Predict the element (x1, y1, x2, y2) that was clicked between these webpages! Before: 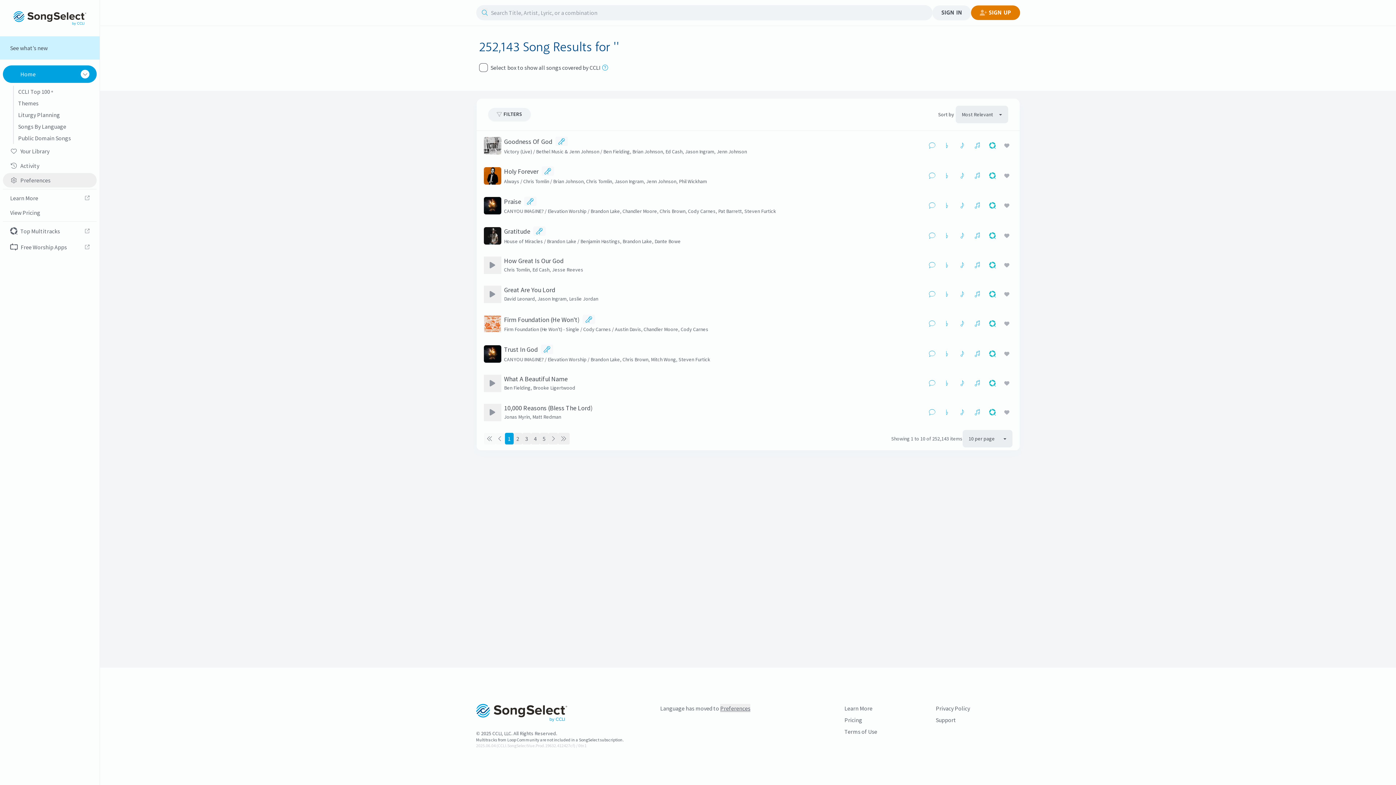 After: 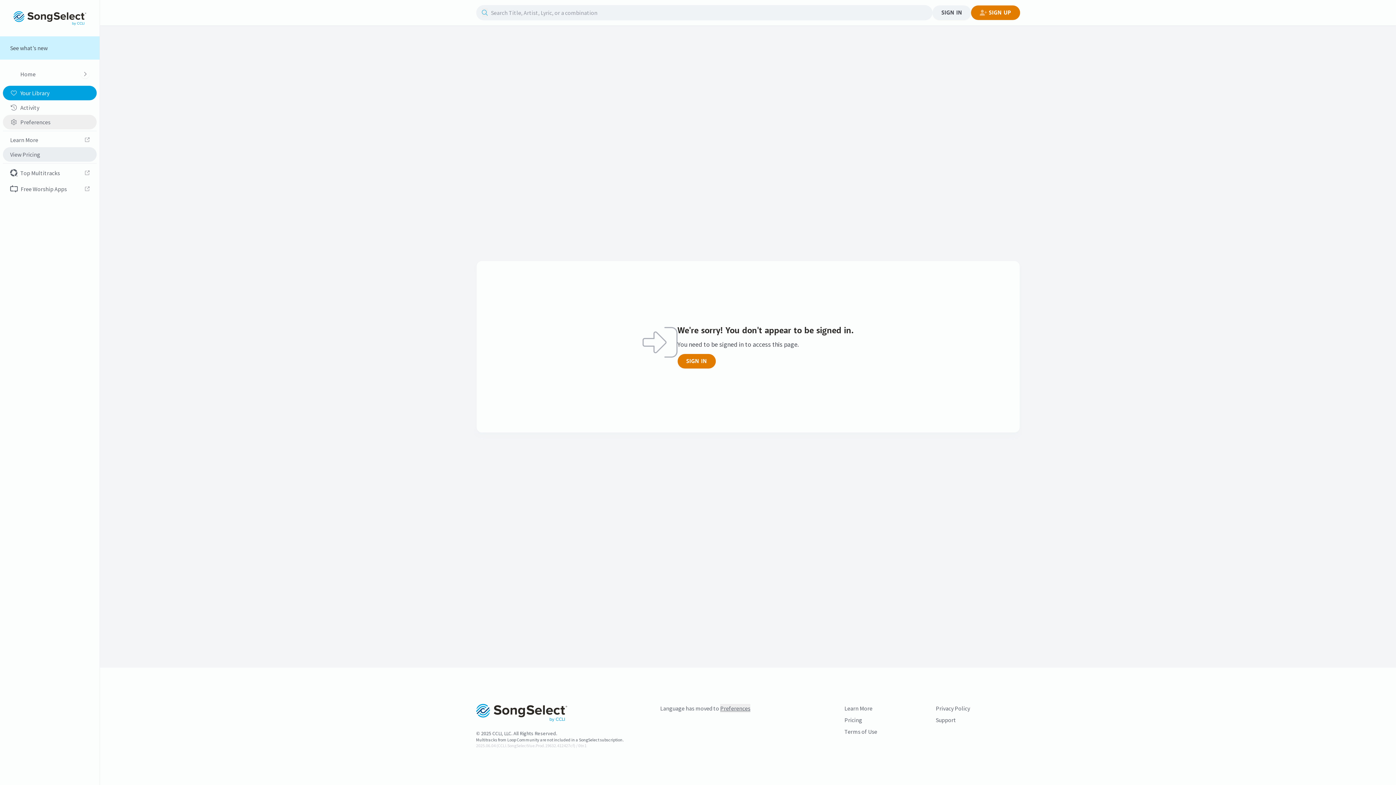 Action: label: Your Library bbox: (2, 144, 96, 158)